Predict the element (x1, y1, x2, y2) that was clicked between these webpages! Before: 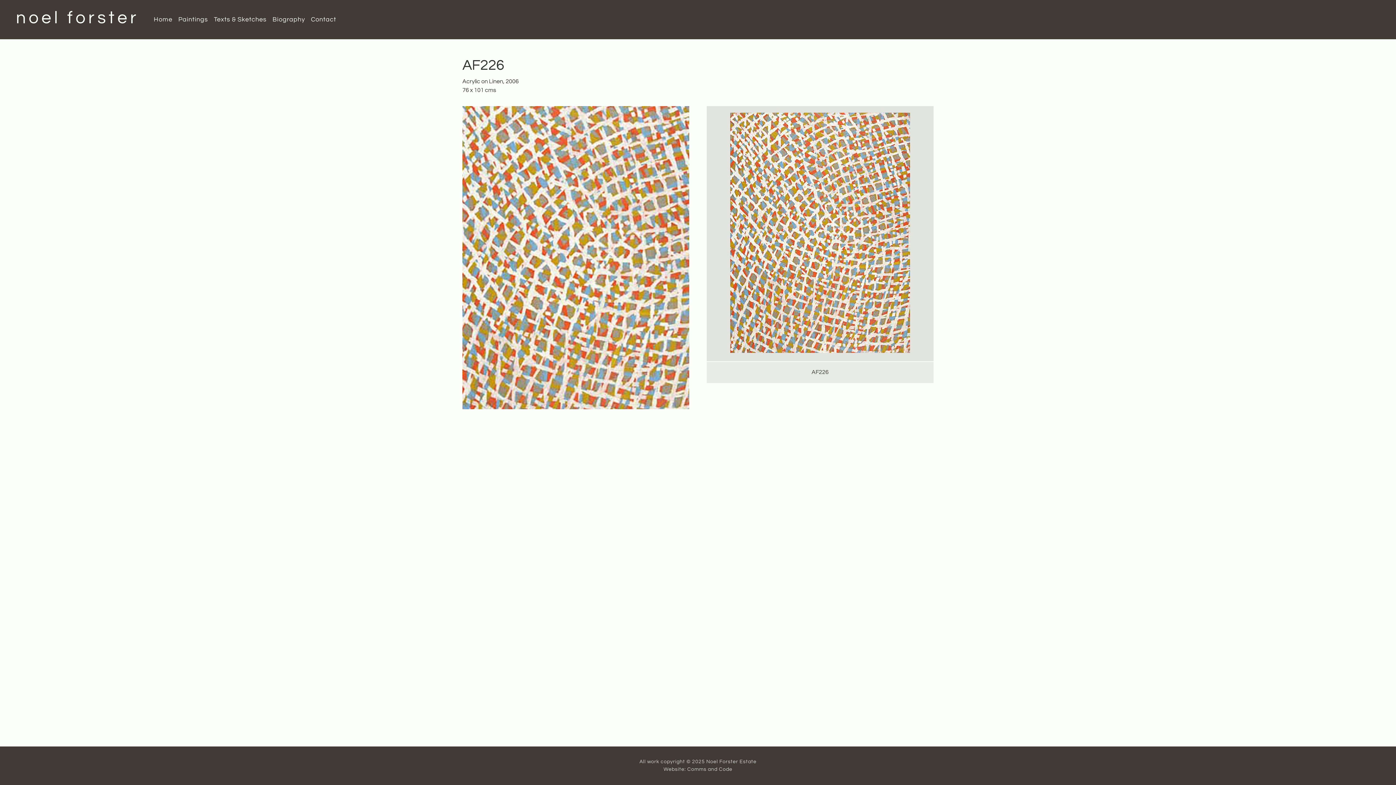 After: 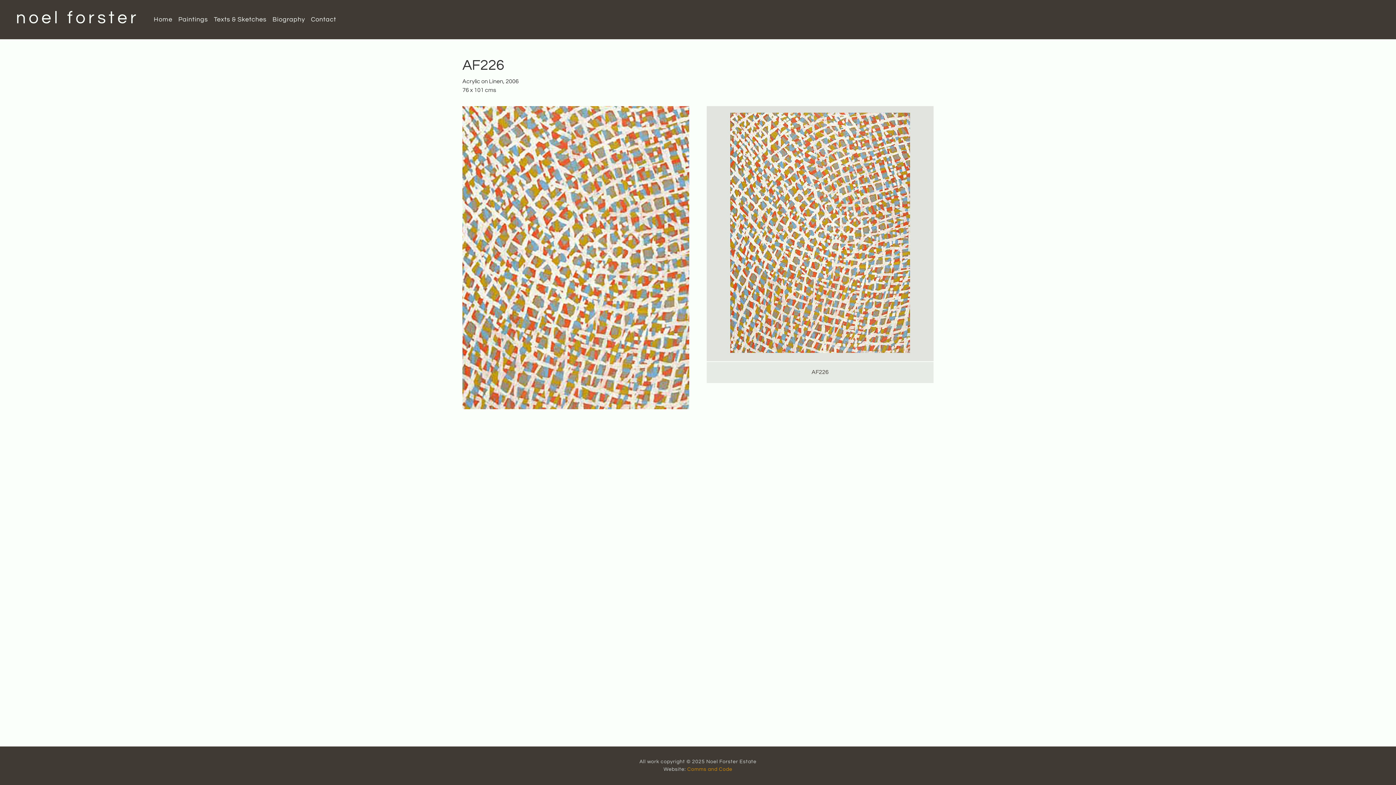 Action: bbox: (687, 767, 732, 772) label: Comms and Code